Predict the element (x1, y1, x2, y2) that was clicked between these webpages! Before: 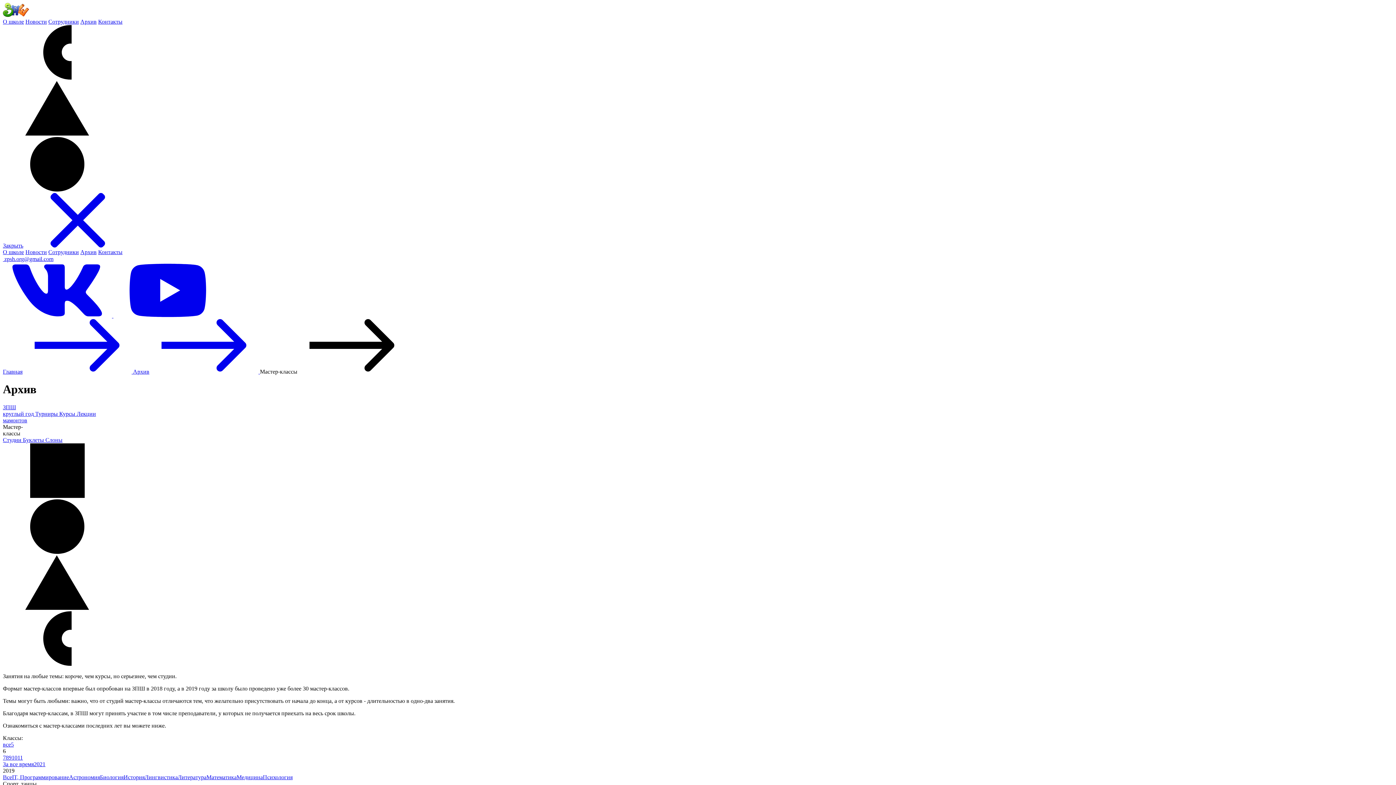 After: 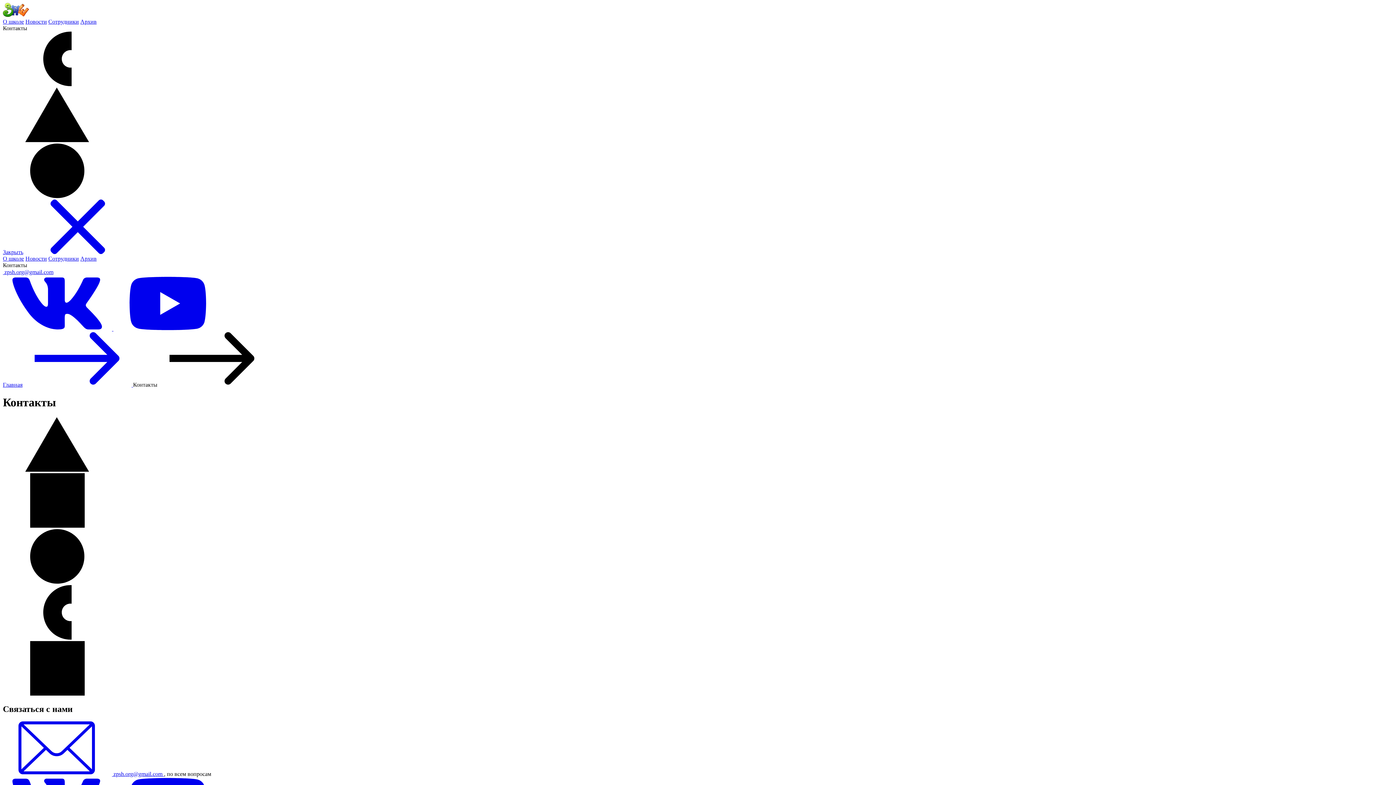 Action: bbox: (98, 249, 122, 255) label: Контакты